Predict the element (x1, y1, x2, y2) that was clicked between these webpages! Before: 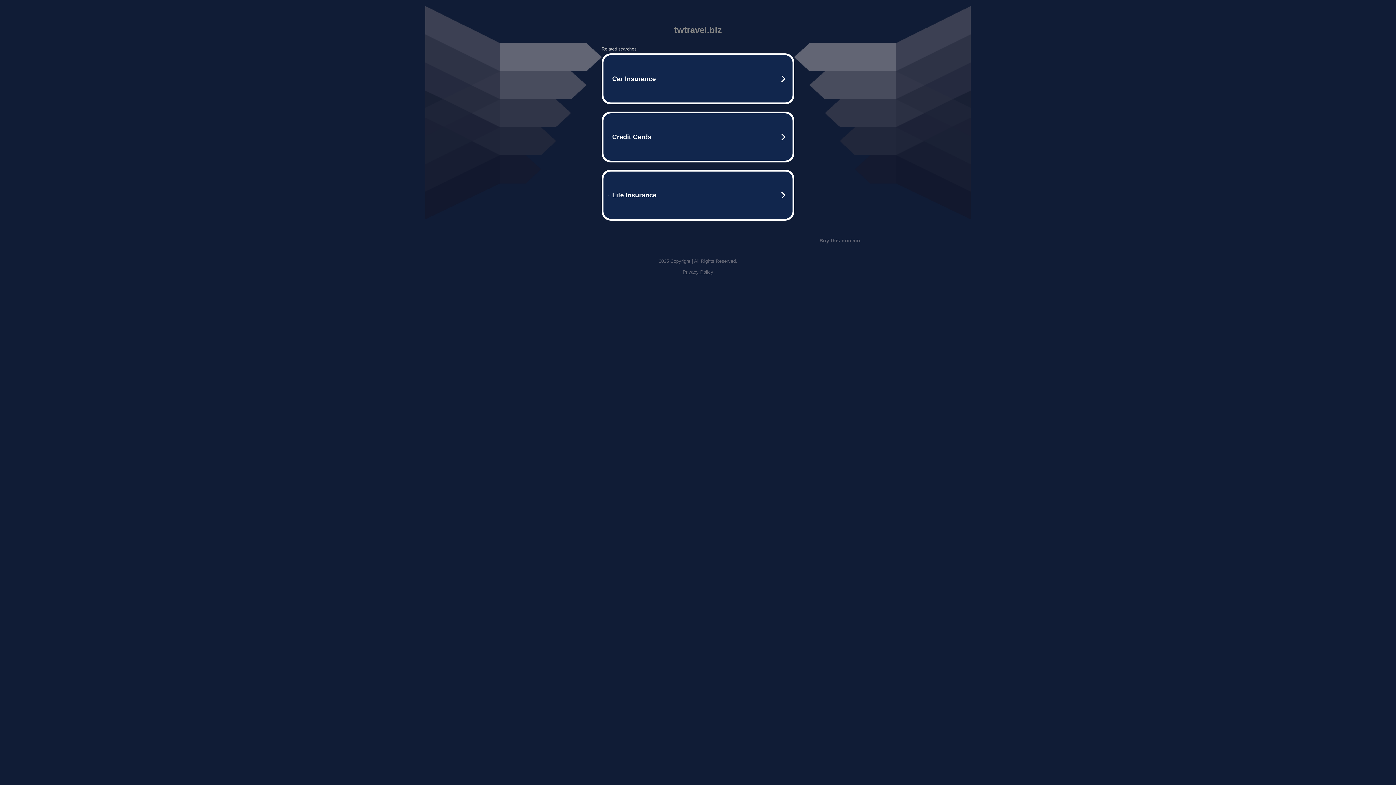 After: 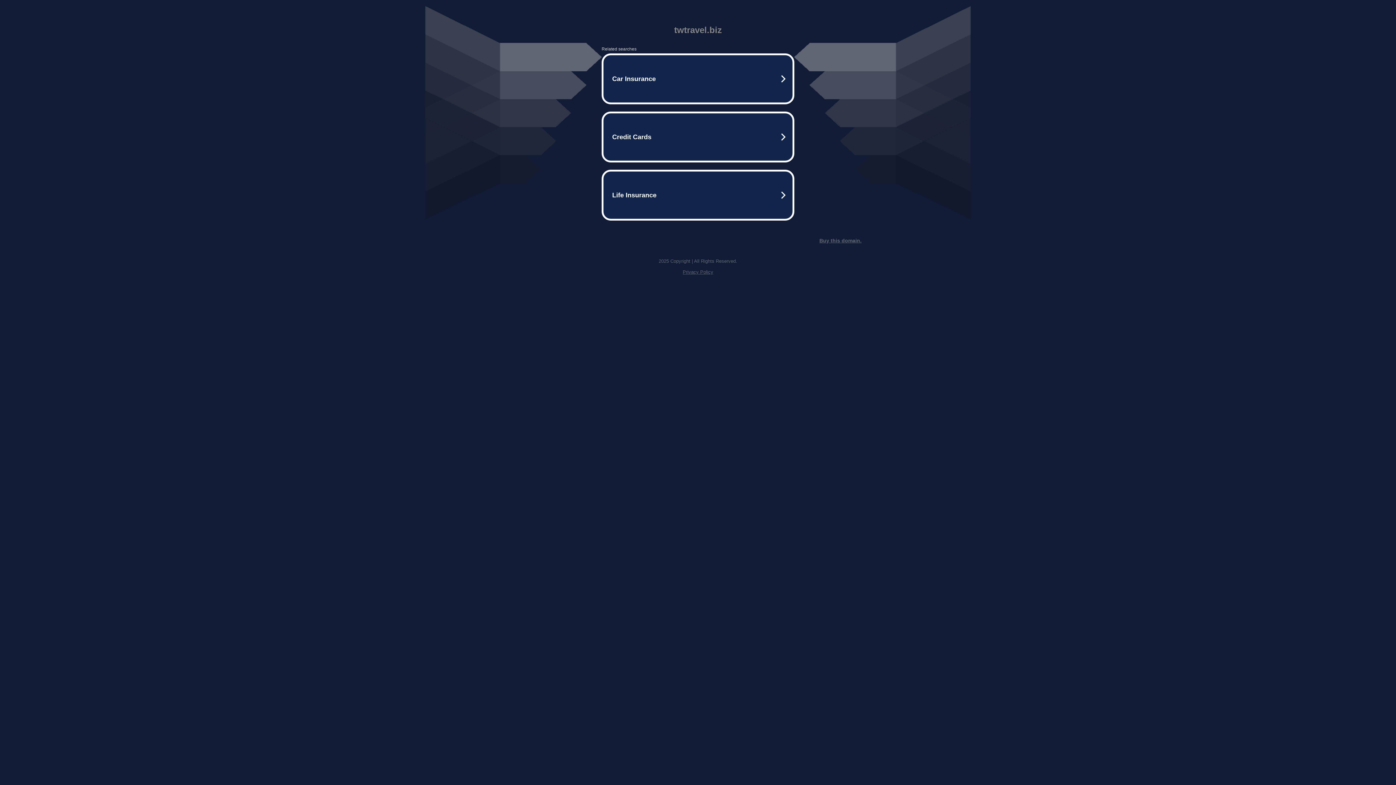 Action: label: Buy this domain. bbox: (819, 237, 861, 243)